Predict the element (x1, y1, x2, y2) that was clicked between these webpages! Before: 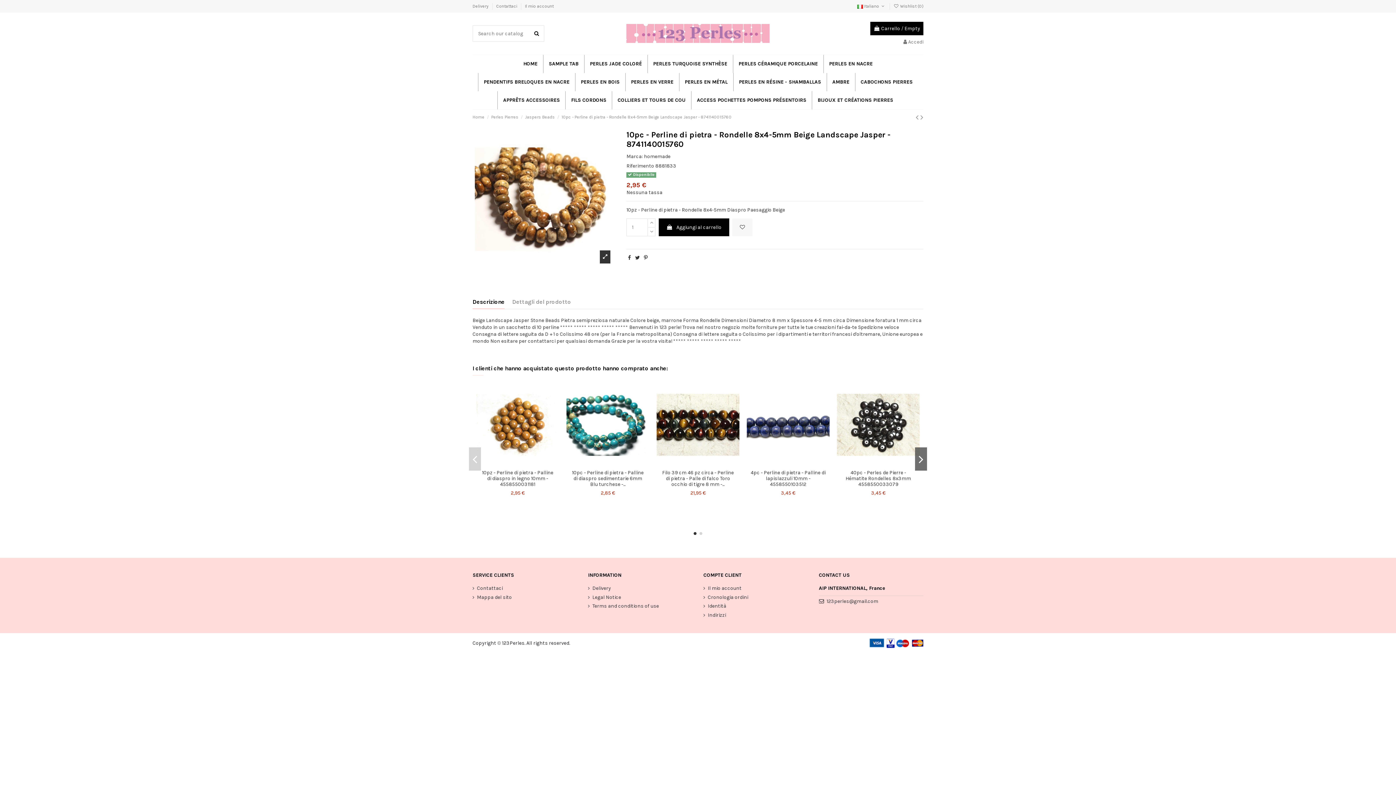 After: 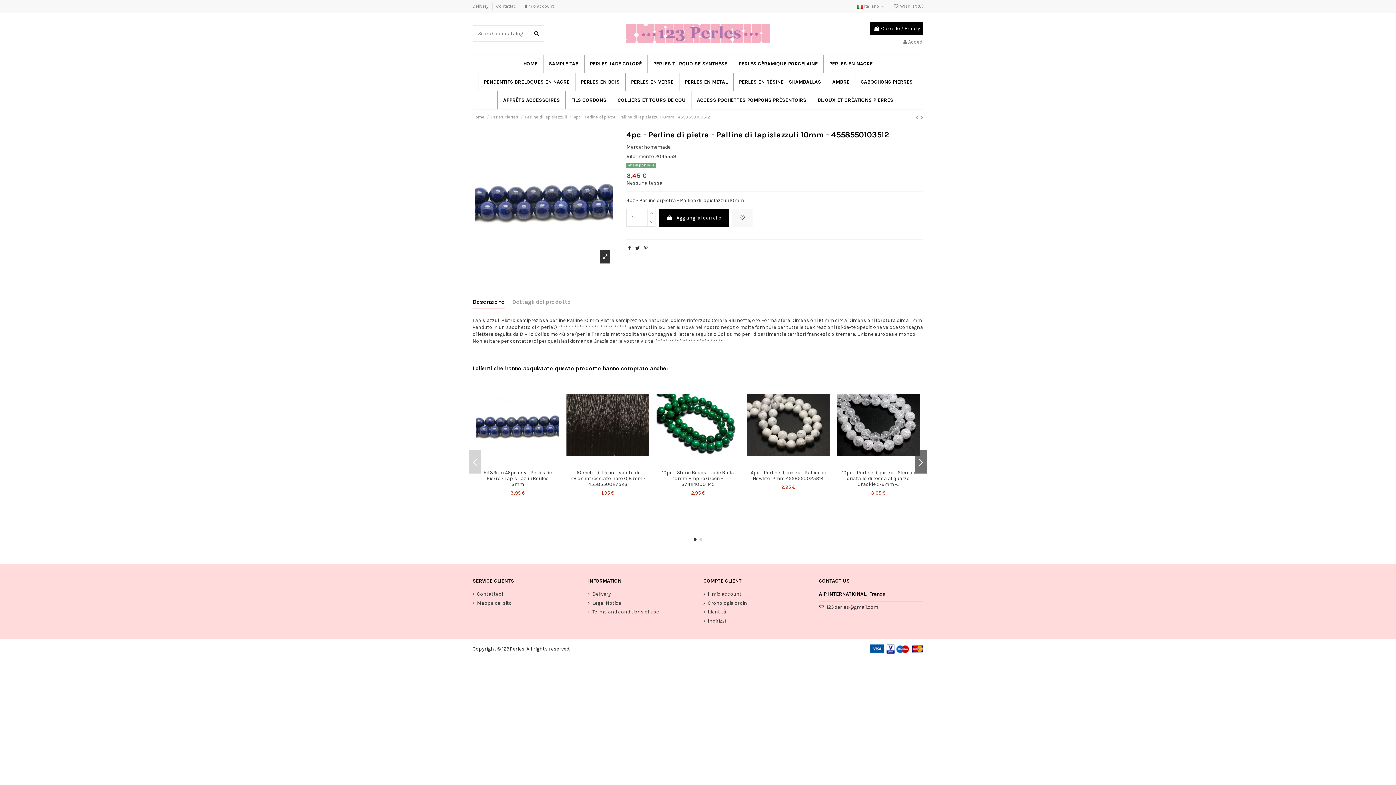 Action: bbox: (781, 490, 795, 496) label: 3,45 €